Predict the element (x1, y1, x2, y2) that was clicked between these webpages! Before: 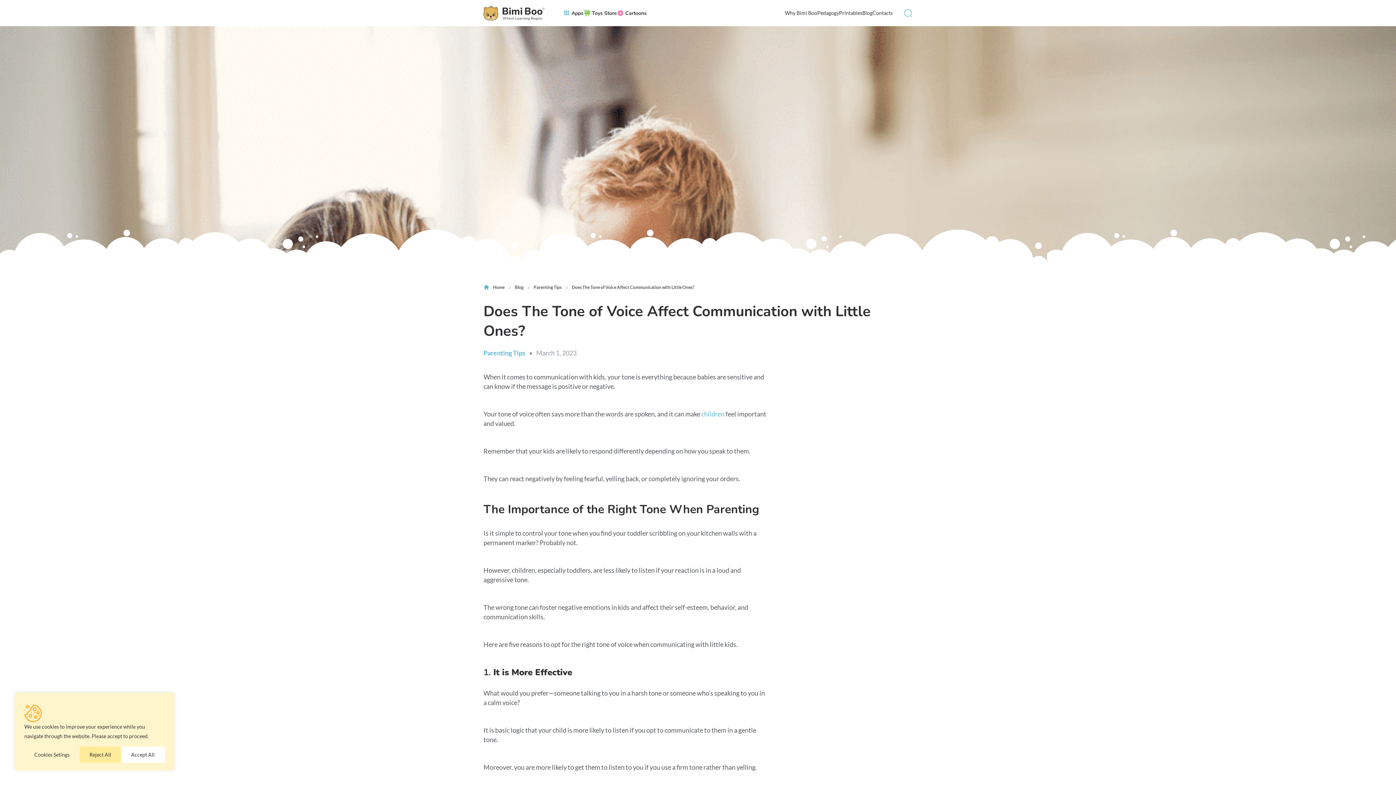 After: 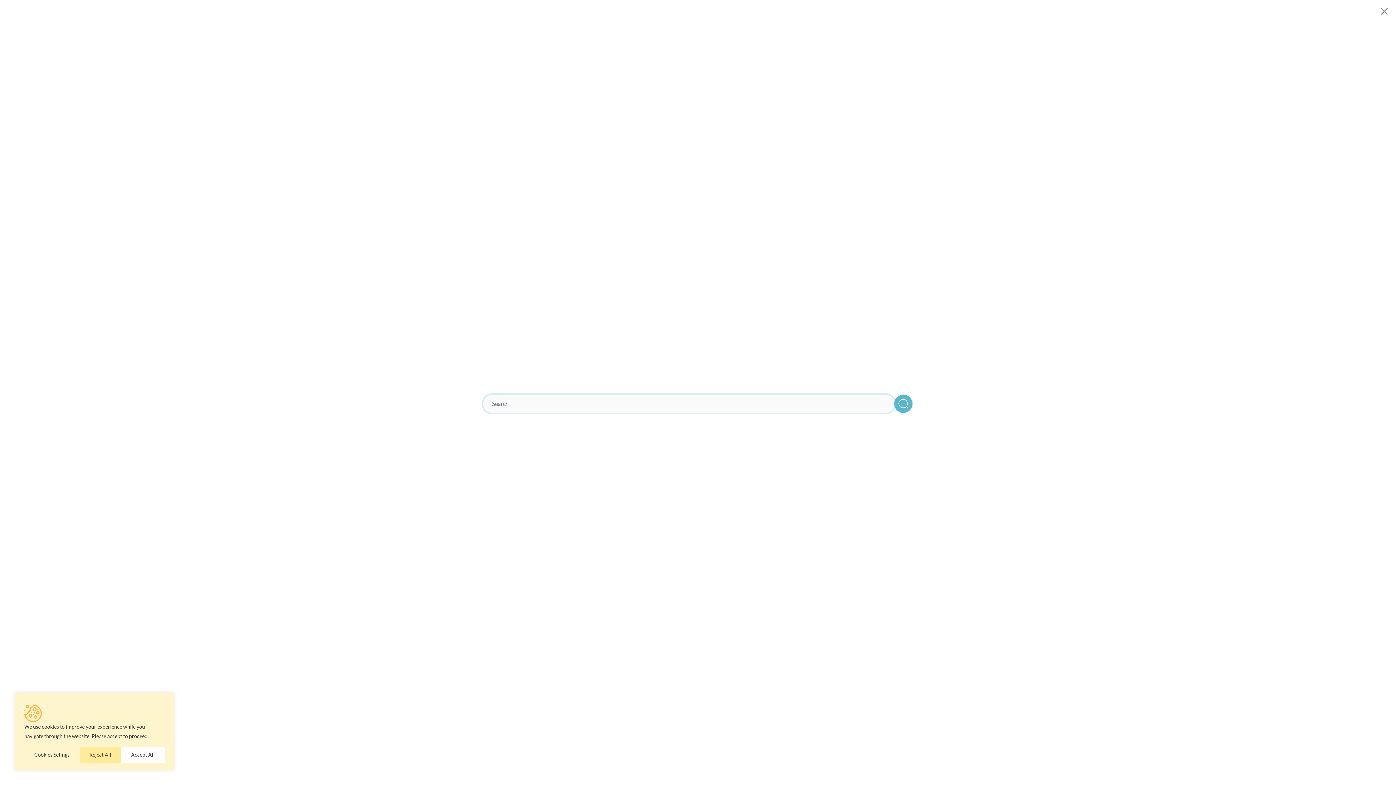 Action: bbox: (904, 8, 912, 17)